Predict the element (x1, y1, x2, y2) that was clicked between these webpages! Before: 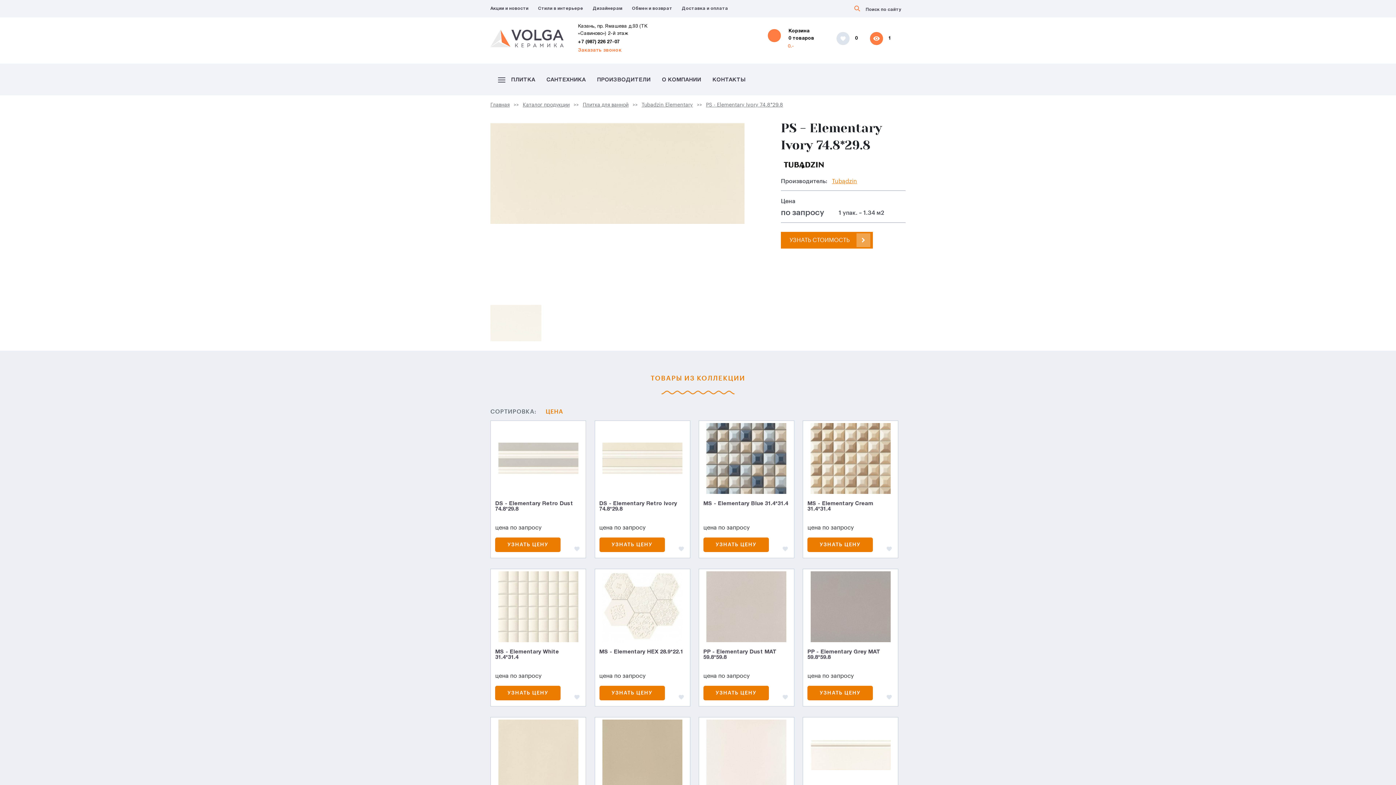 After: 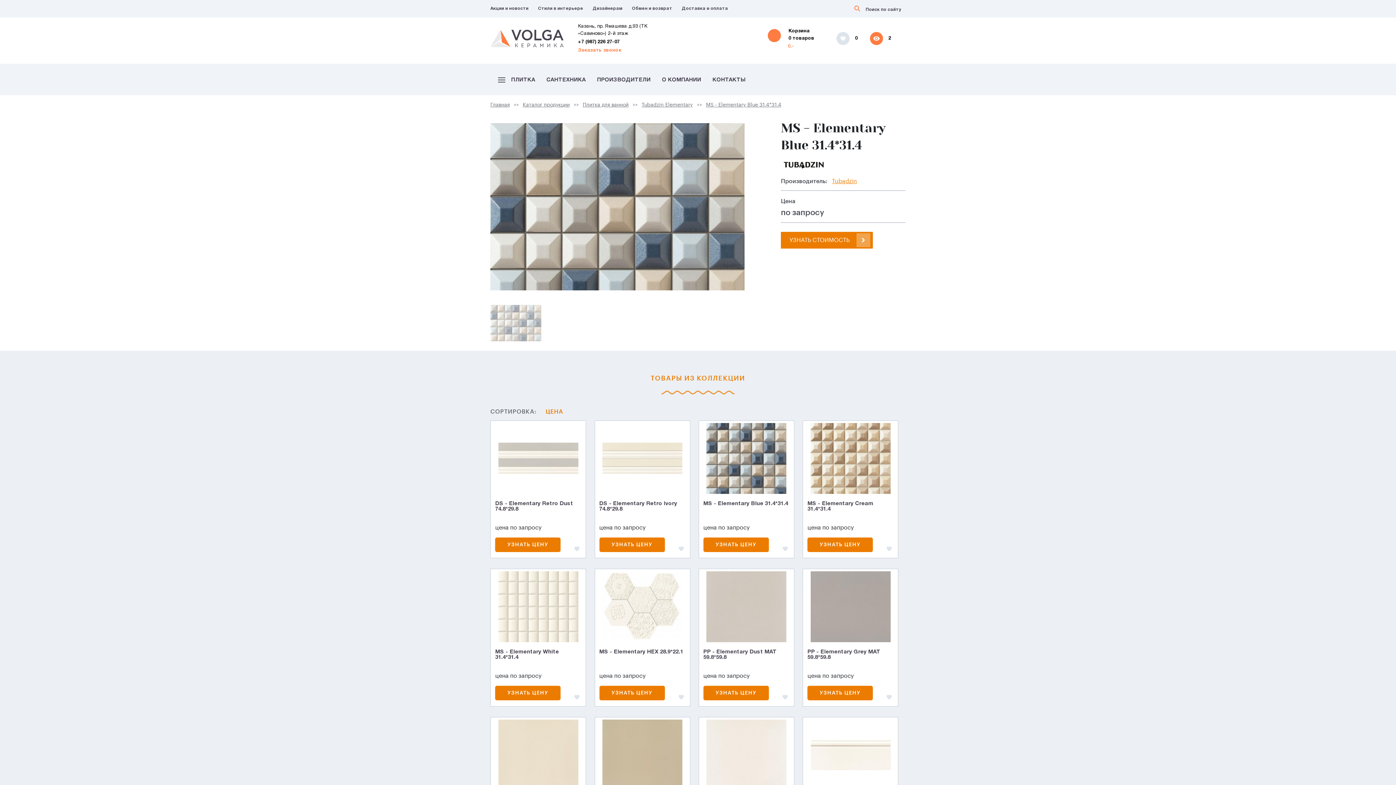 Action: bbox: (703, 501, 791, 518) label: MS - Elementary Blue 31.4*31.4